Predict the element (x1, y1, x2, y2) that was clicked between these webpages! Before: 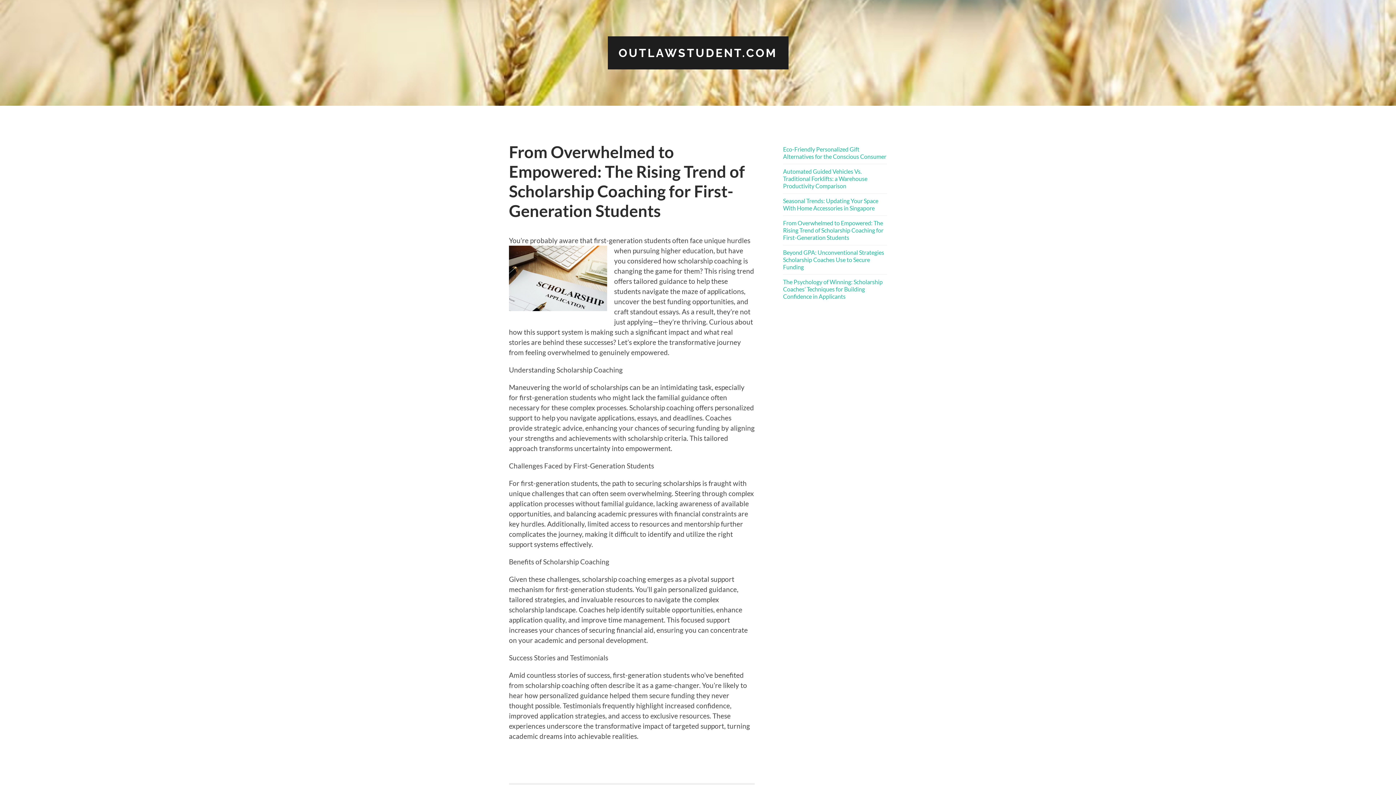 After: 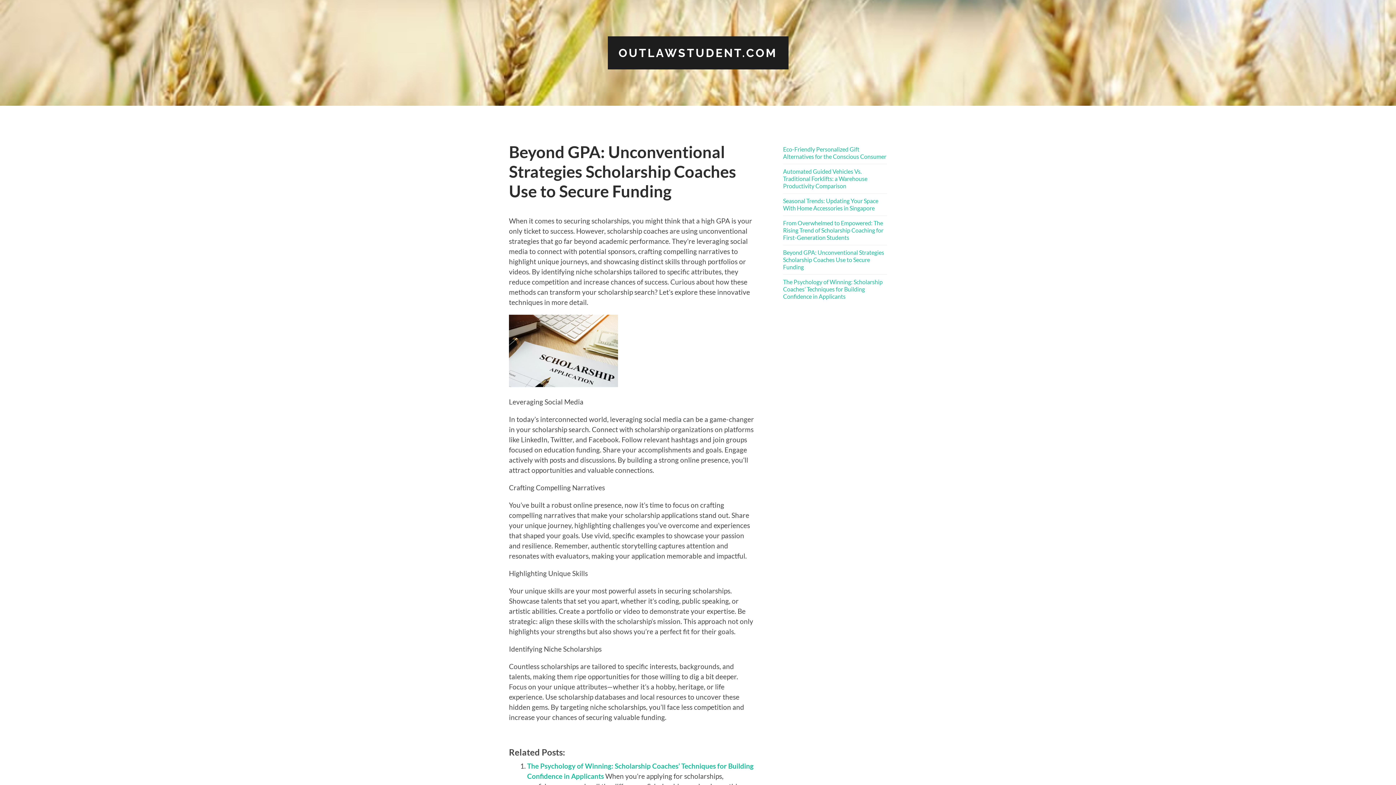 Action: label: Beyond GPA: Unconventional Strategies Scholarship Coaches Use to Secure Funding bbox: (783, 249, 887, 270)